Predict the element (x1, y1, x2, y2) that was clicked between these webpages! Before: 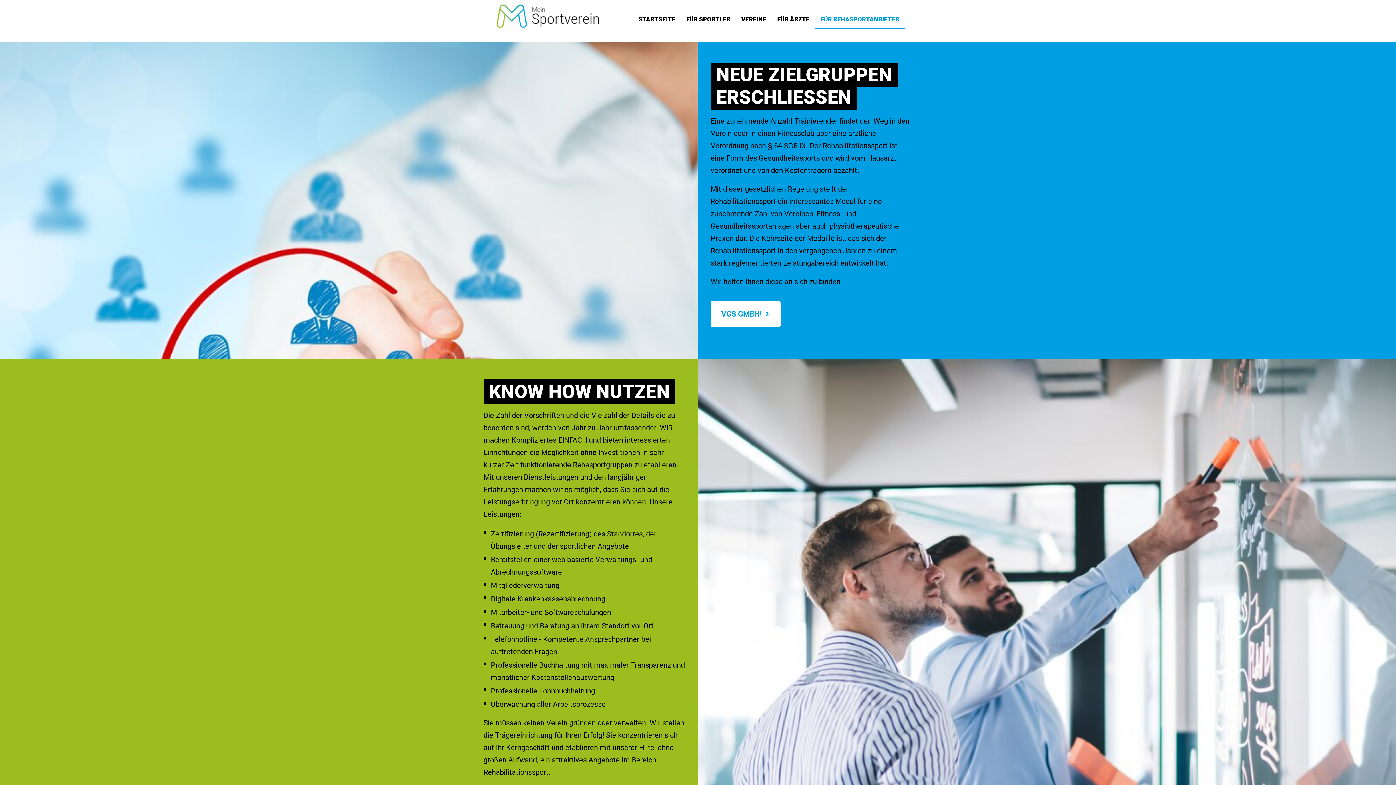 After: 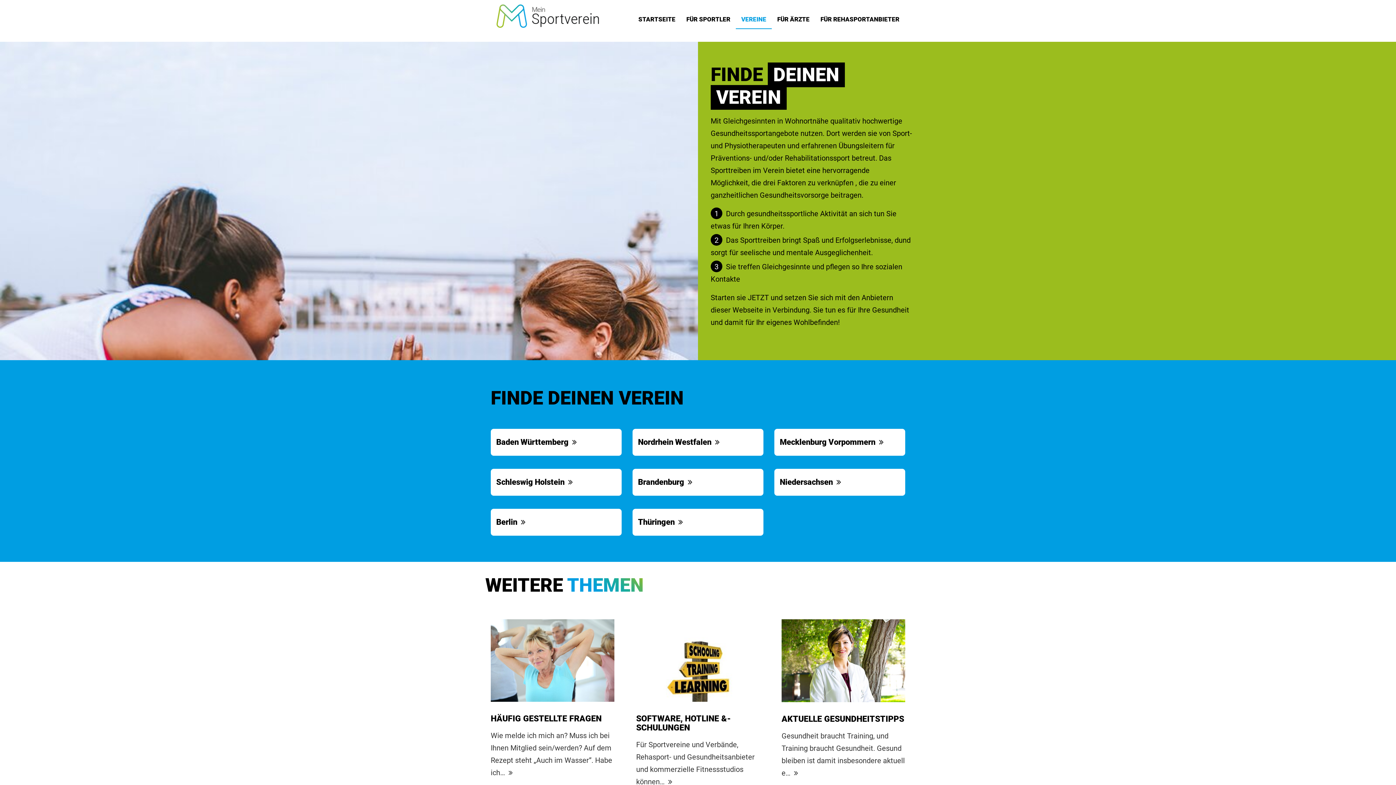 Action: label: VEREINE bbox: (736, 10, 772, 29)